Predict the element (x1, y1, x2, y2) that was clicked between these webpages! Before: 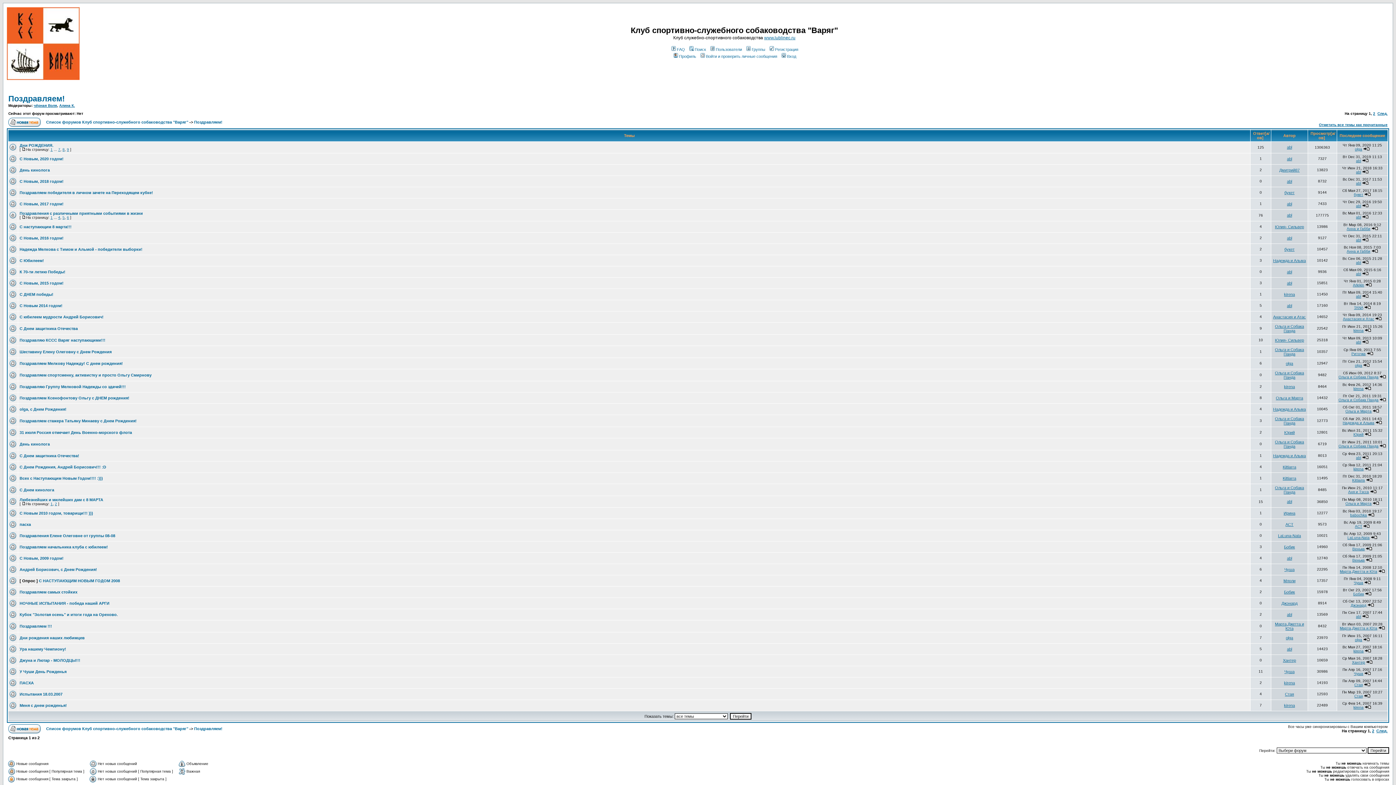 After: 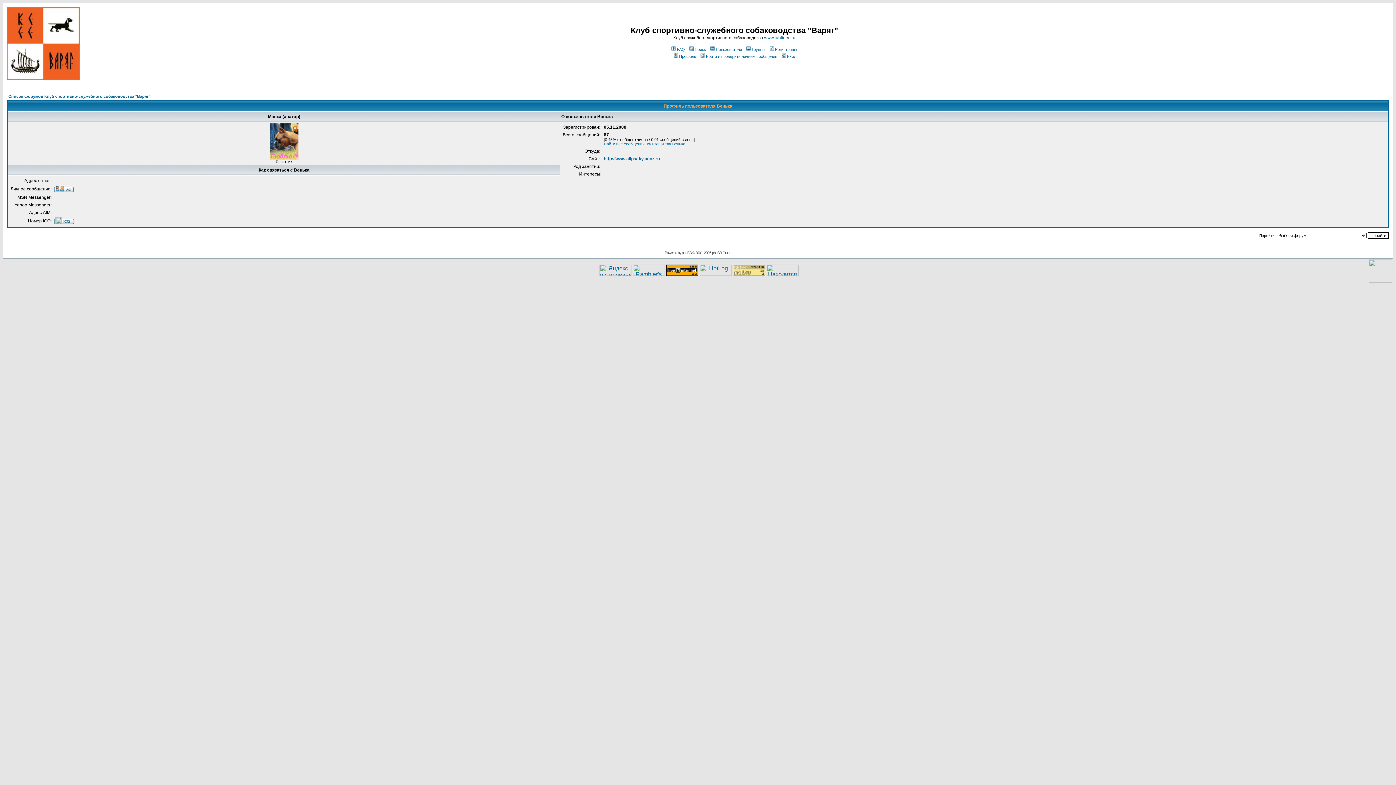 Action: label: Венька bbox: (1352, 558, 1365, 562)